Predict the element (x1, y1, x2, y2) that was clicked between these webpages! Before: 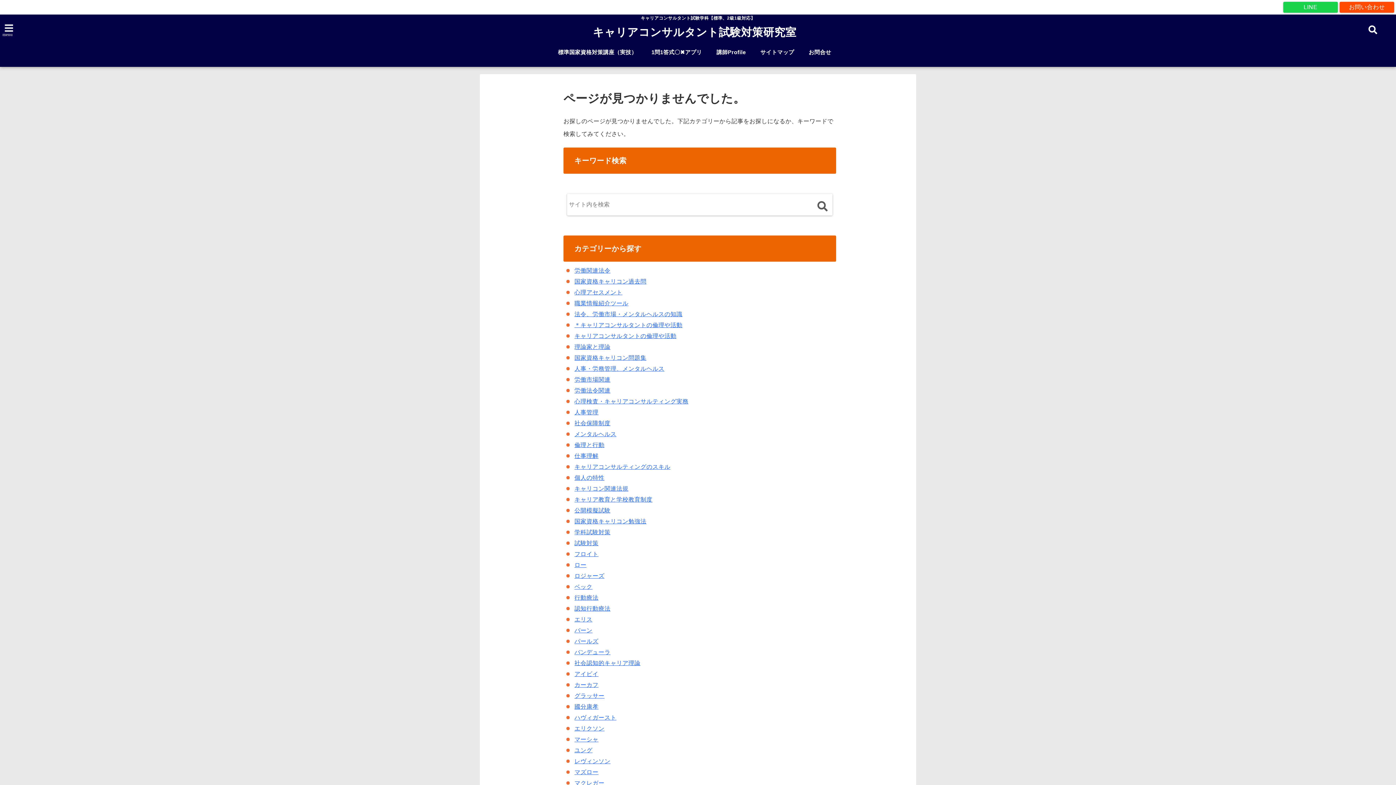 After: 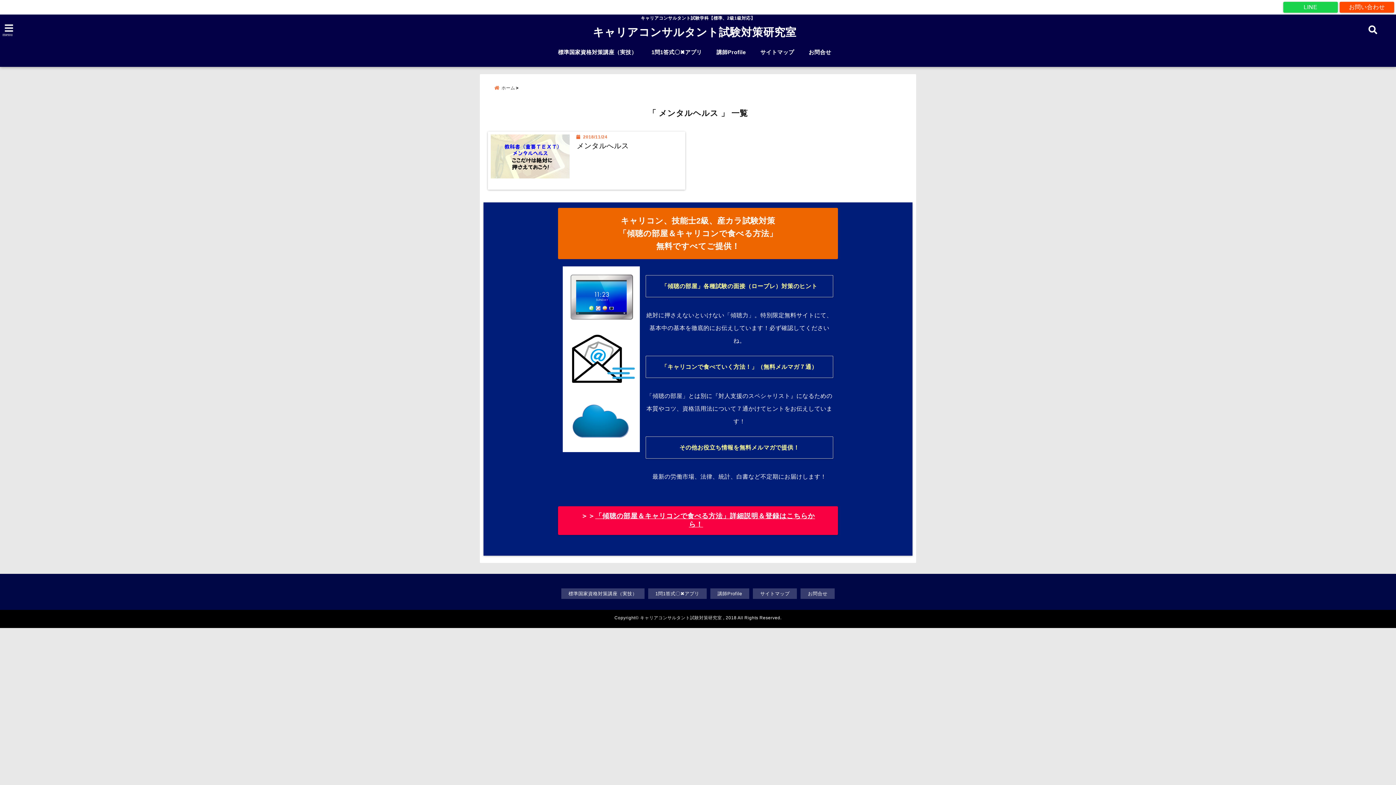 Action: label: メンタルヘルス bbox: (574, 431, 616, 437)